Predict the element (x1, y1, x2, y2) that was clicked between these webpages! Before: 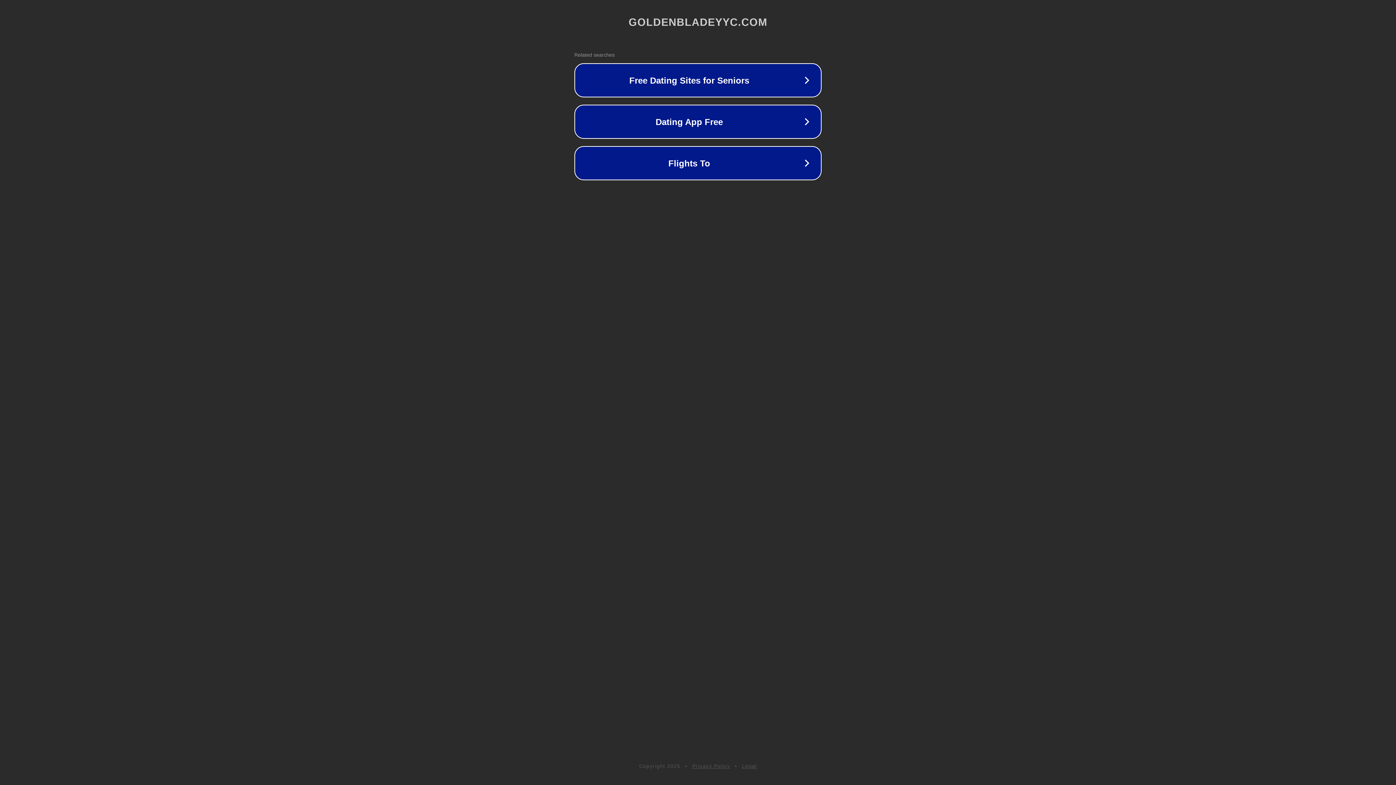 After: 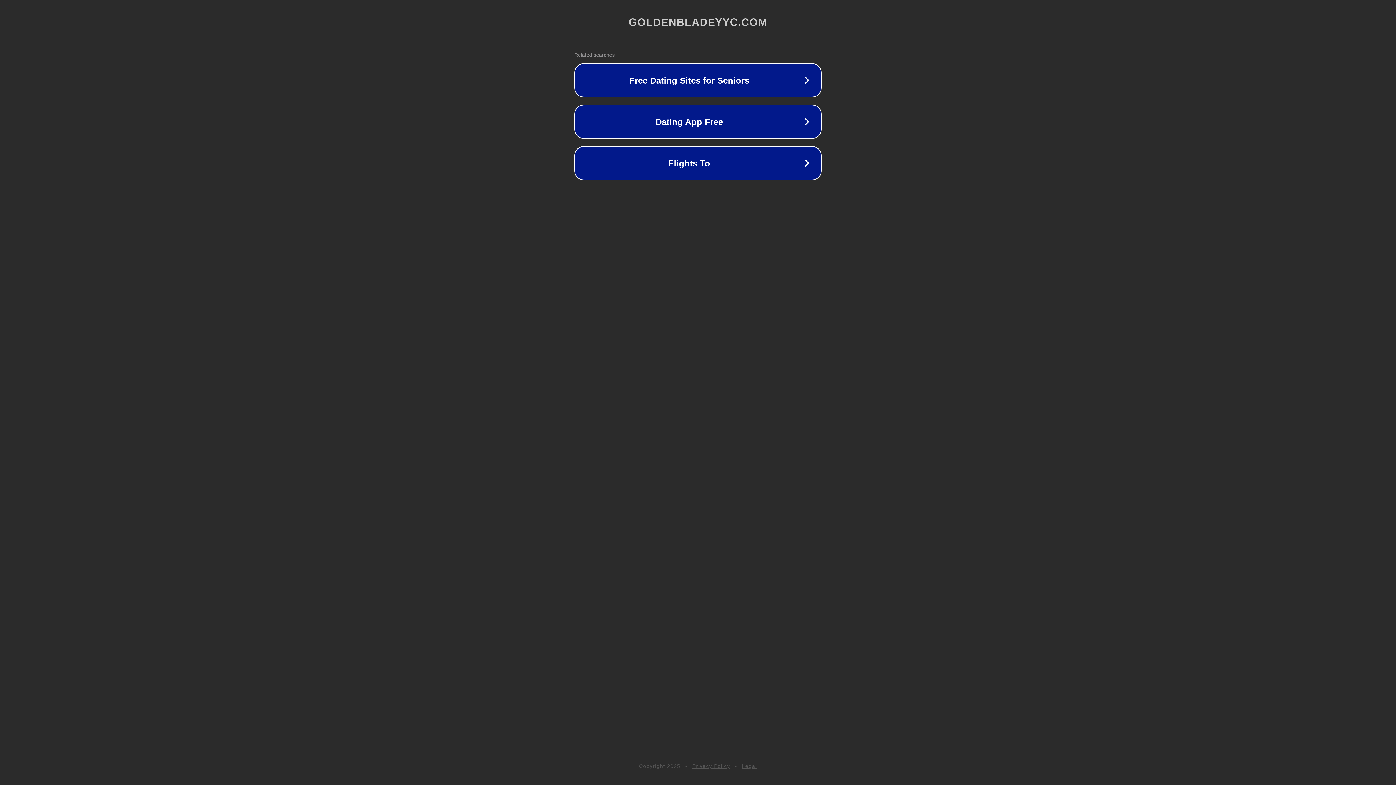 Action: label: Privacy Policy bbox: (692, 763, 730, 769)